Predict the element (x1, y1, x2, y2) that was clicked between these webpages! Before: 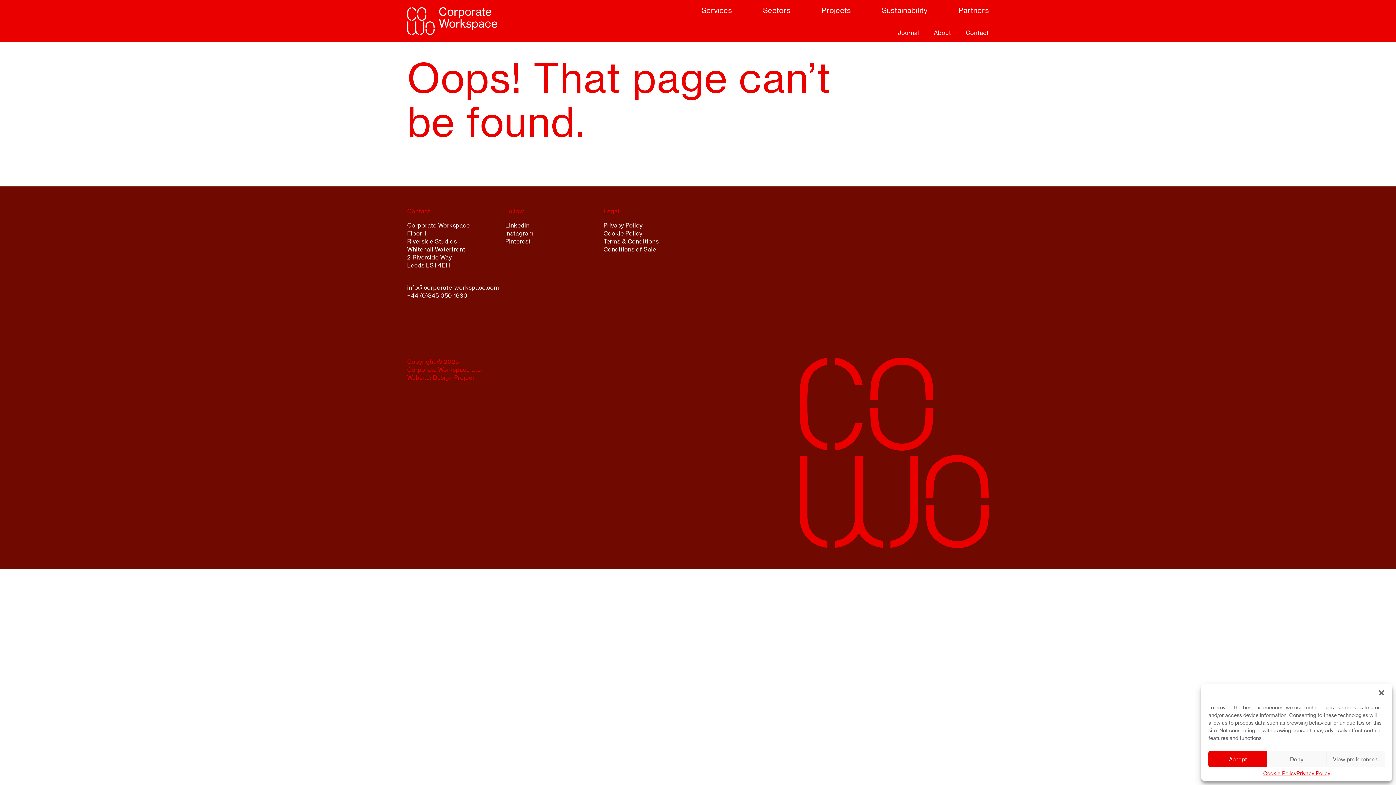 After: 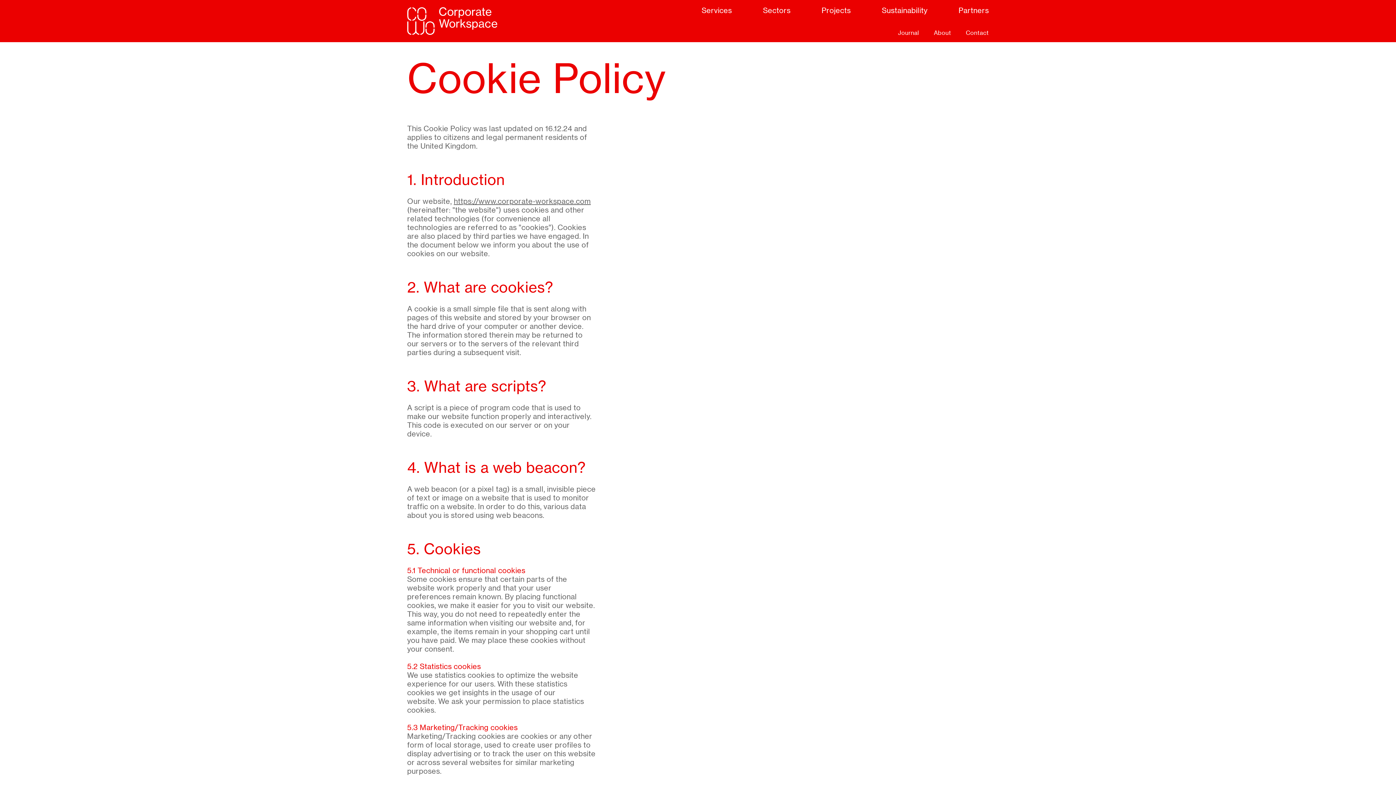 Action: label: Cookie Policy bbox: (603, 229, 642, 236)